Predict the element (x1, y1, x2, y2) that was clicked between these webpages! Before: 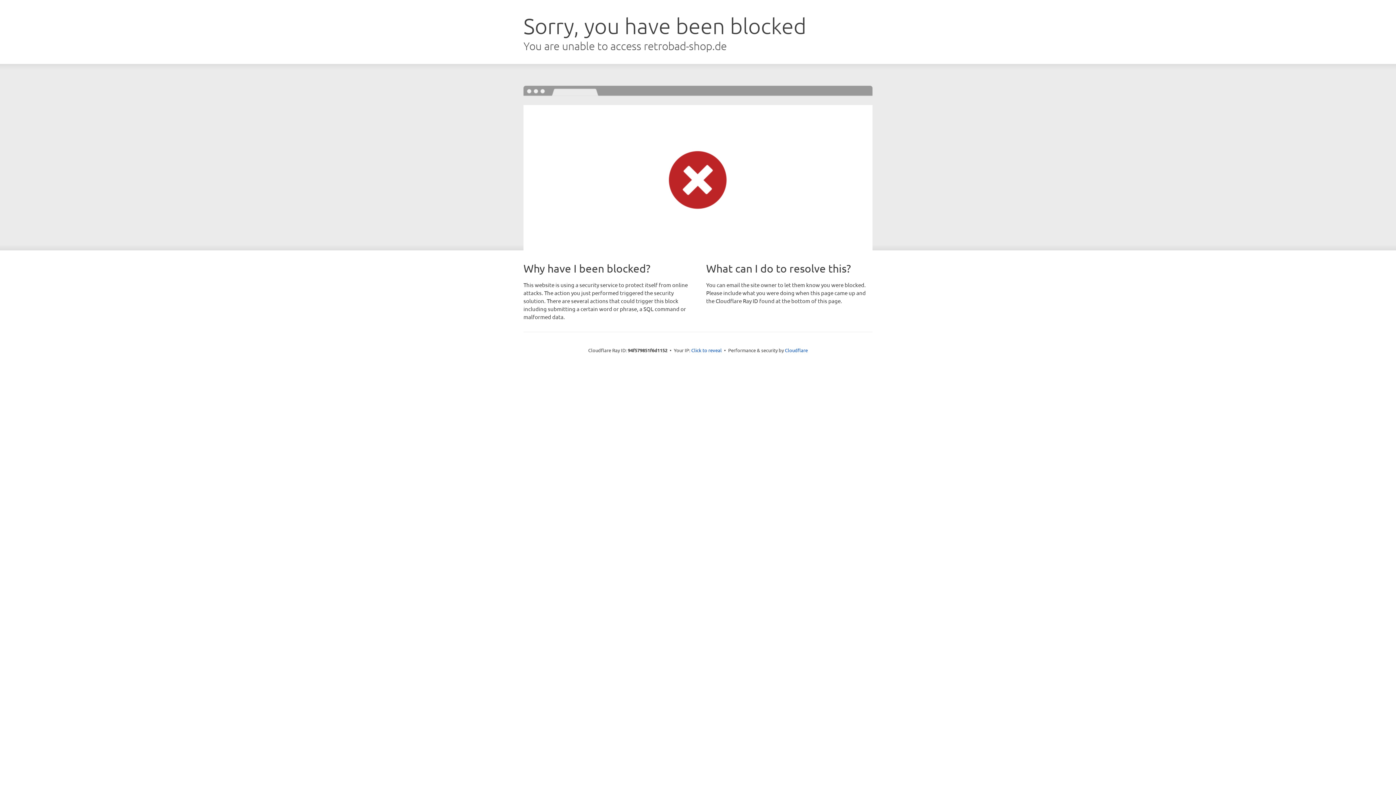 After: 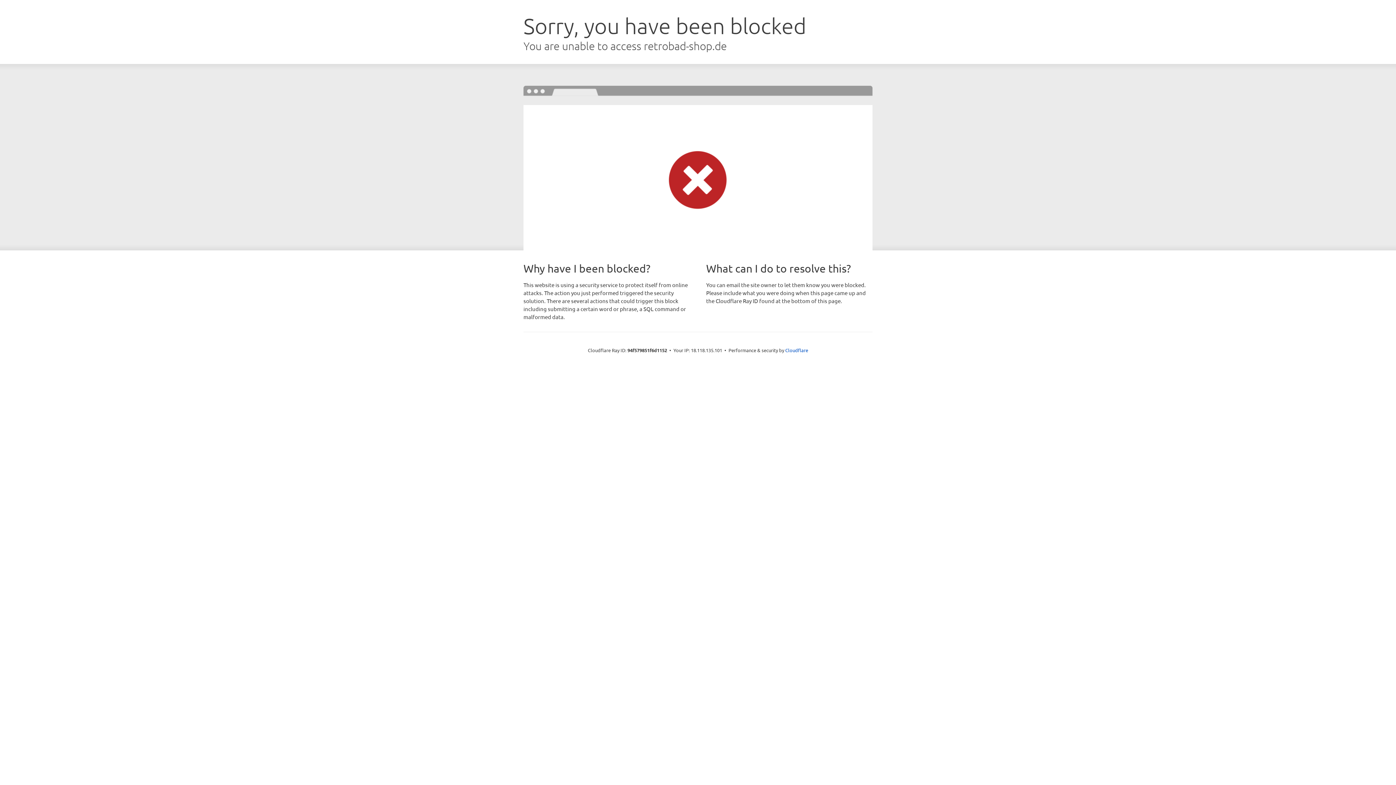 Action: bbox: (691, 346, 722, 353) label: Click to reveal